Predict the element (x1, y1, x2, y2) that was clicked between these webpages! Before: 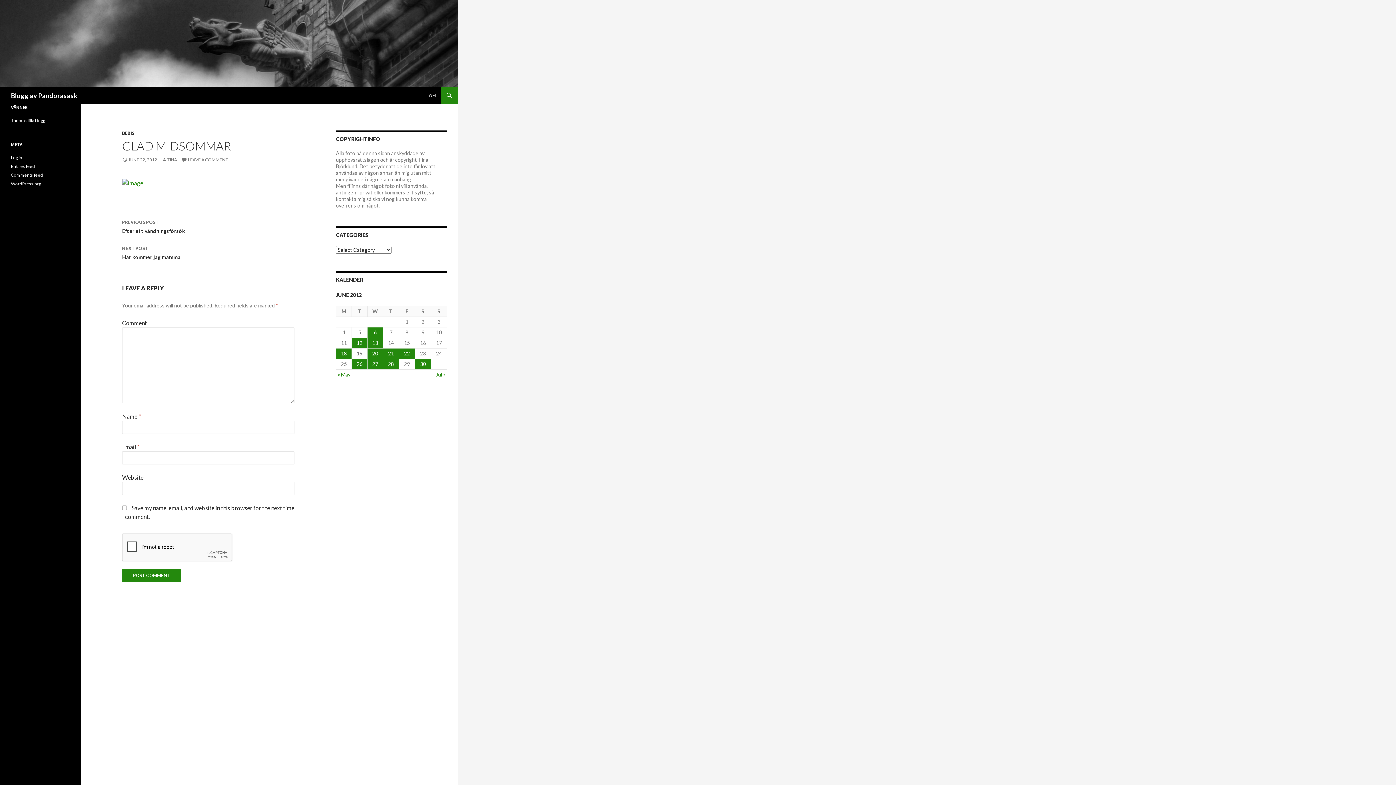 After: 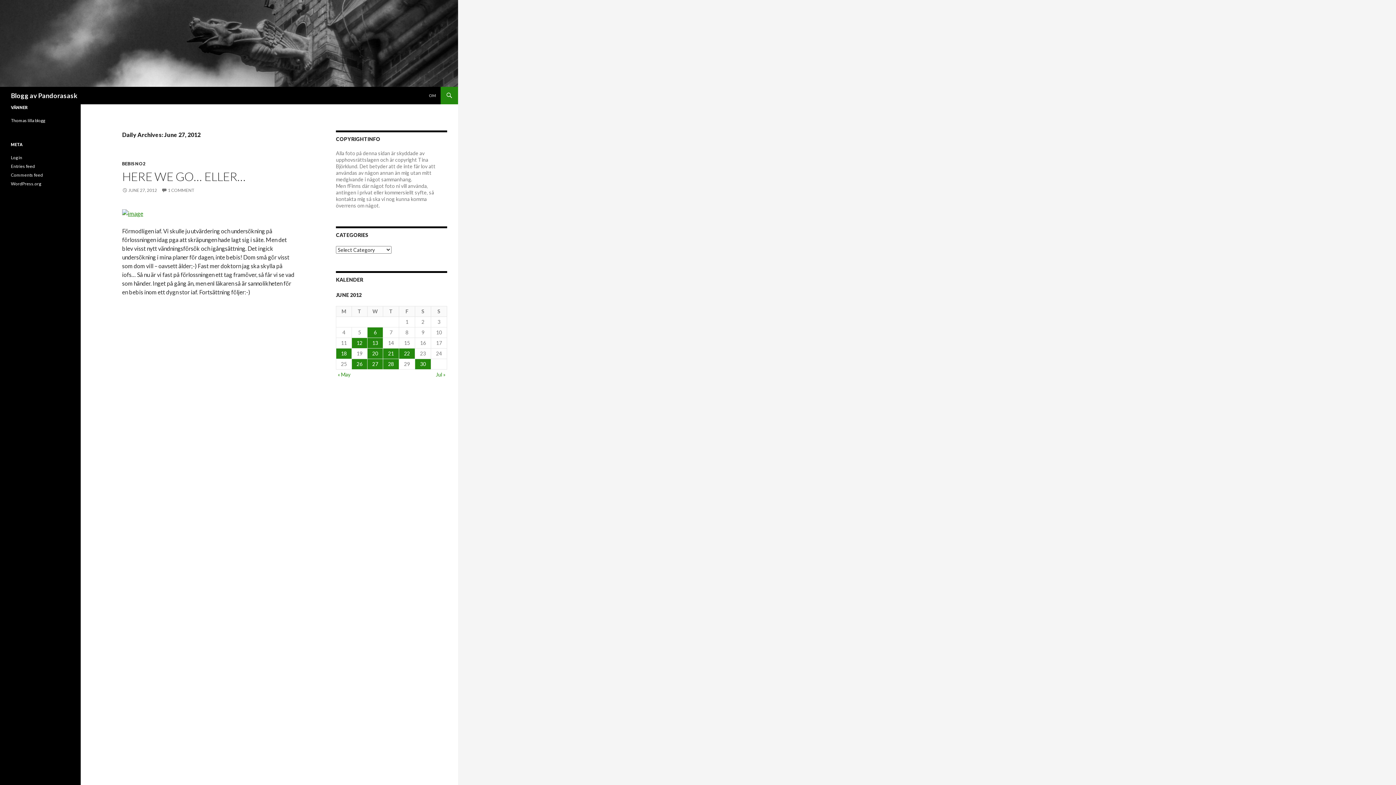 Action: label: Posts published on June 27, 2012 bbox: (367, 359, 382, 369)